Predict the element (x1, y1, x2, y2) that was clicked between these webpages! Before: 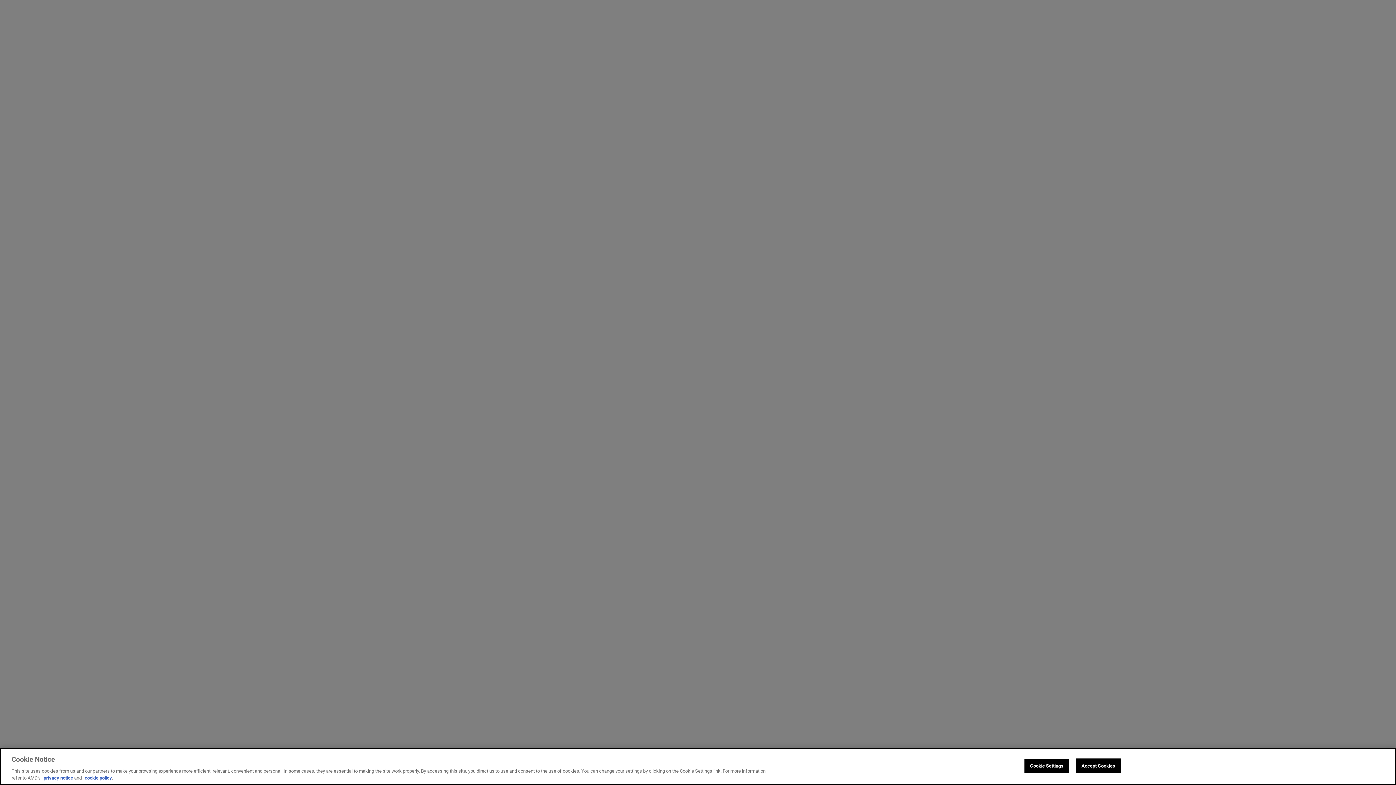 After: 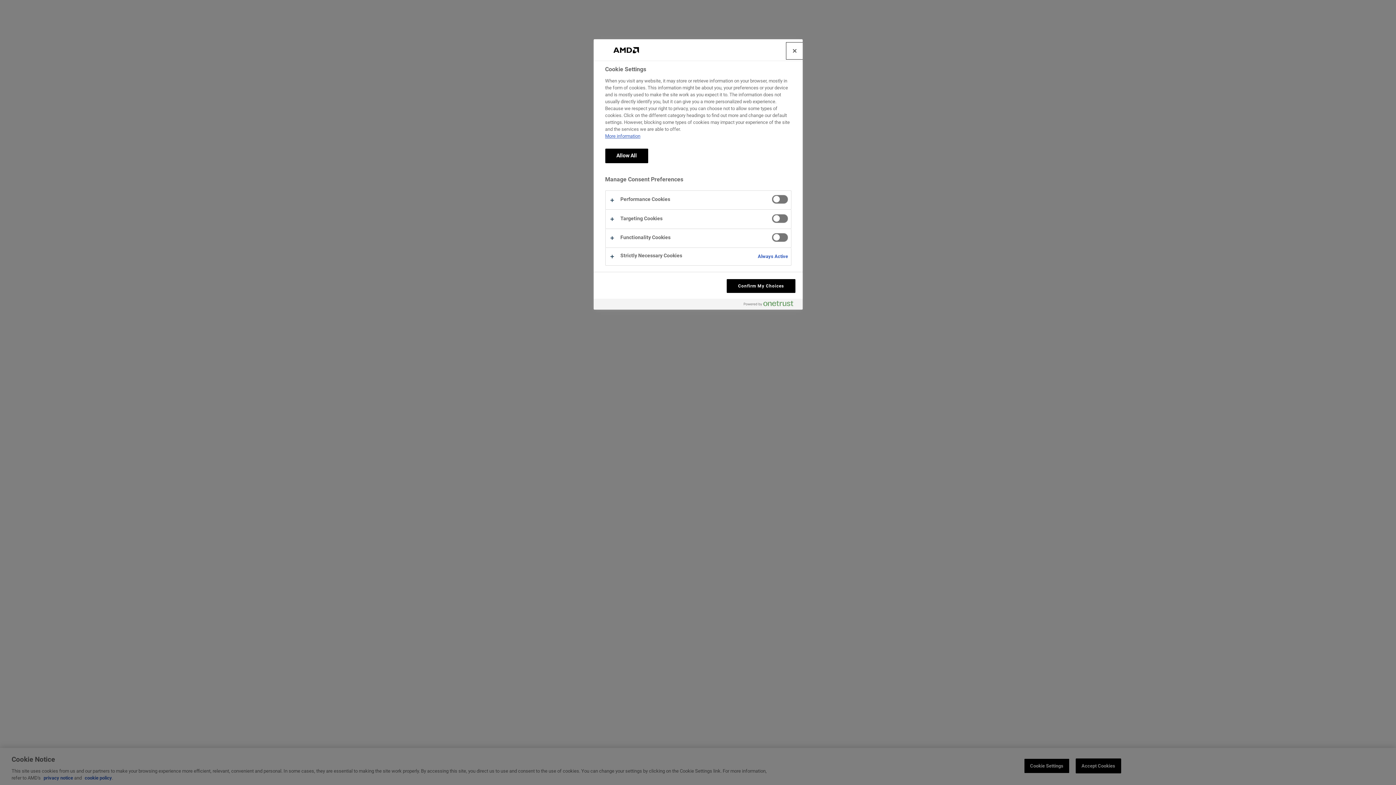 Action: label: Cookie Settings bbox: (1024, 758, 1069, 773)